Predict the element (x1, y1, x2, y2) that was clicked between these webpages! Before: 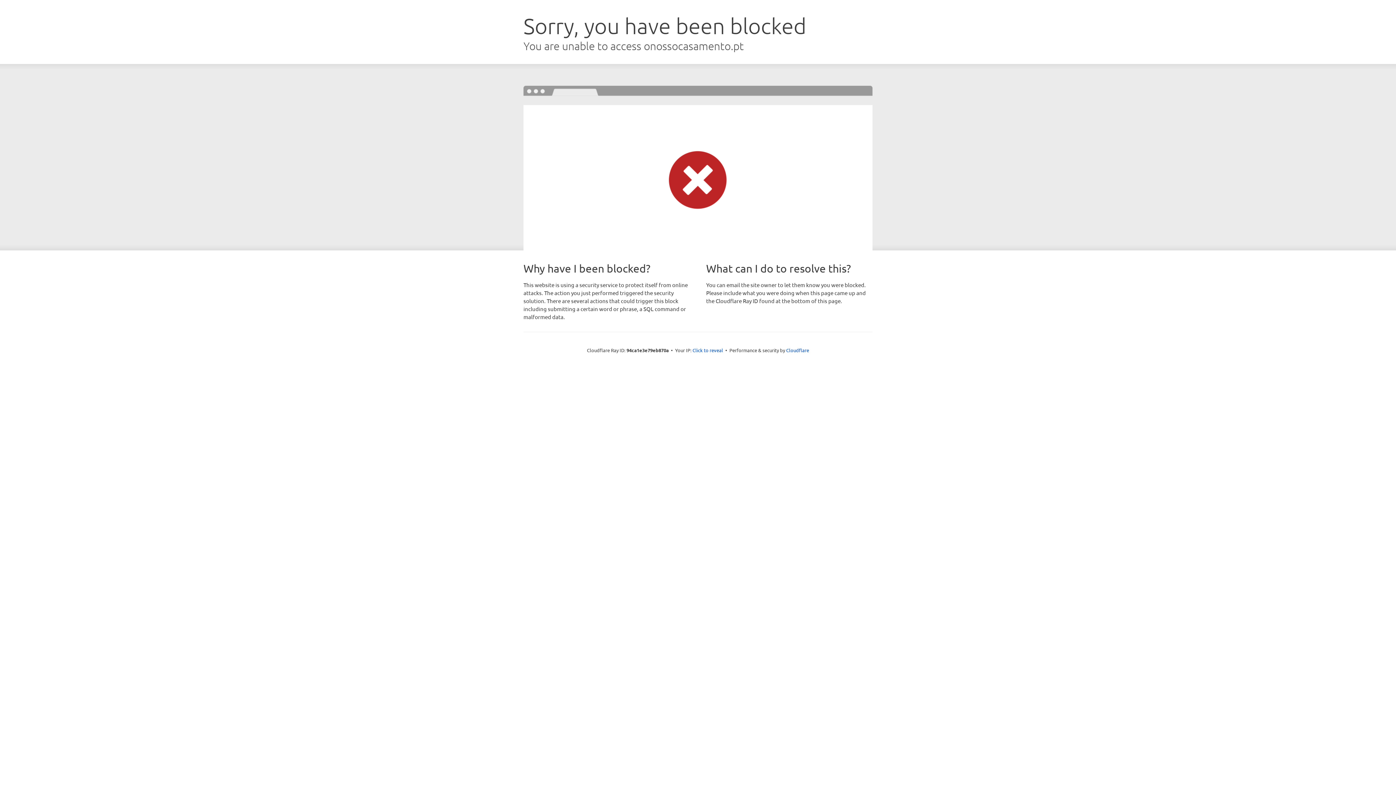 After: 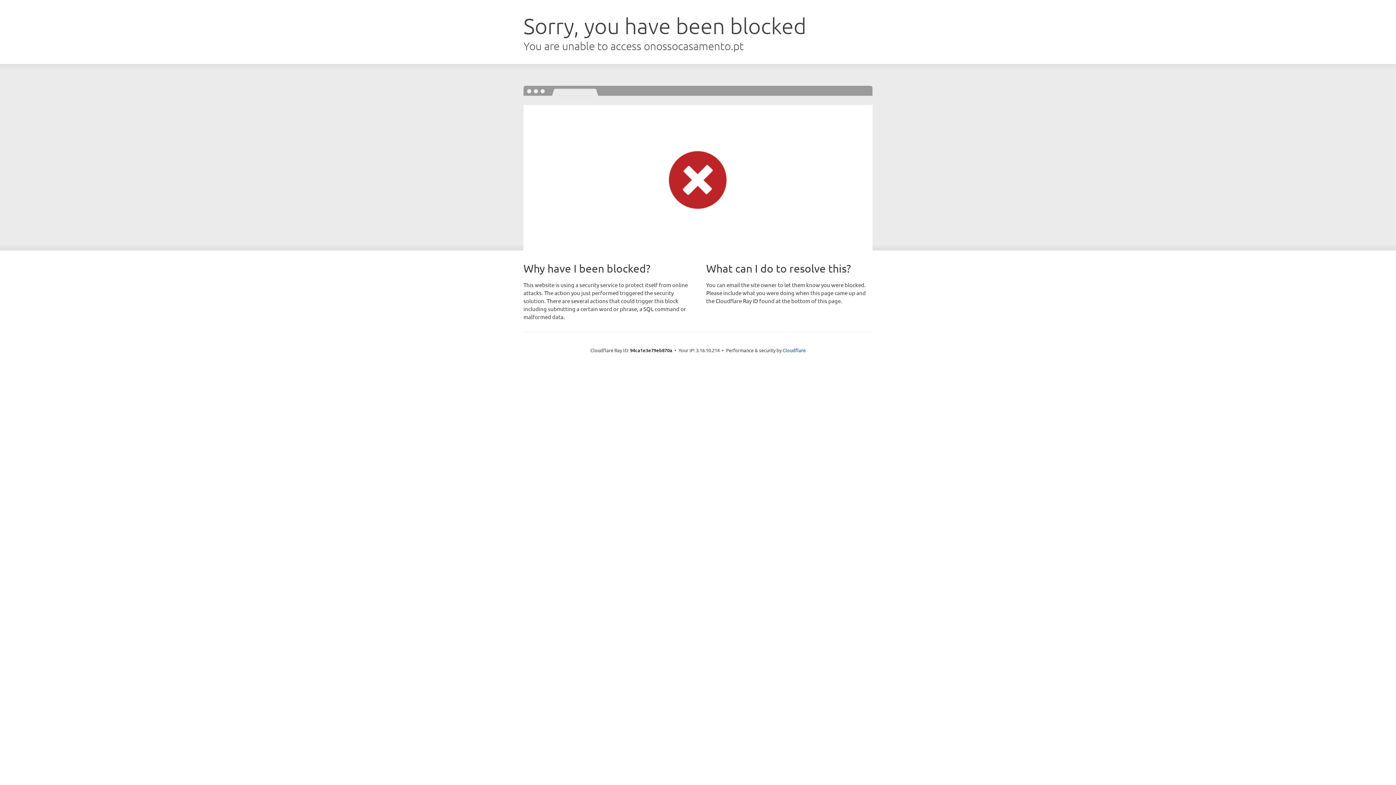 Action: label: Click to reveal bbox: (692, 346, 723, 353)